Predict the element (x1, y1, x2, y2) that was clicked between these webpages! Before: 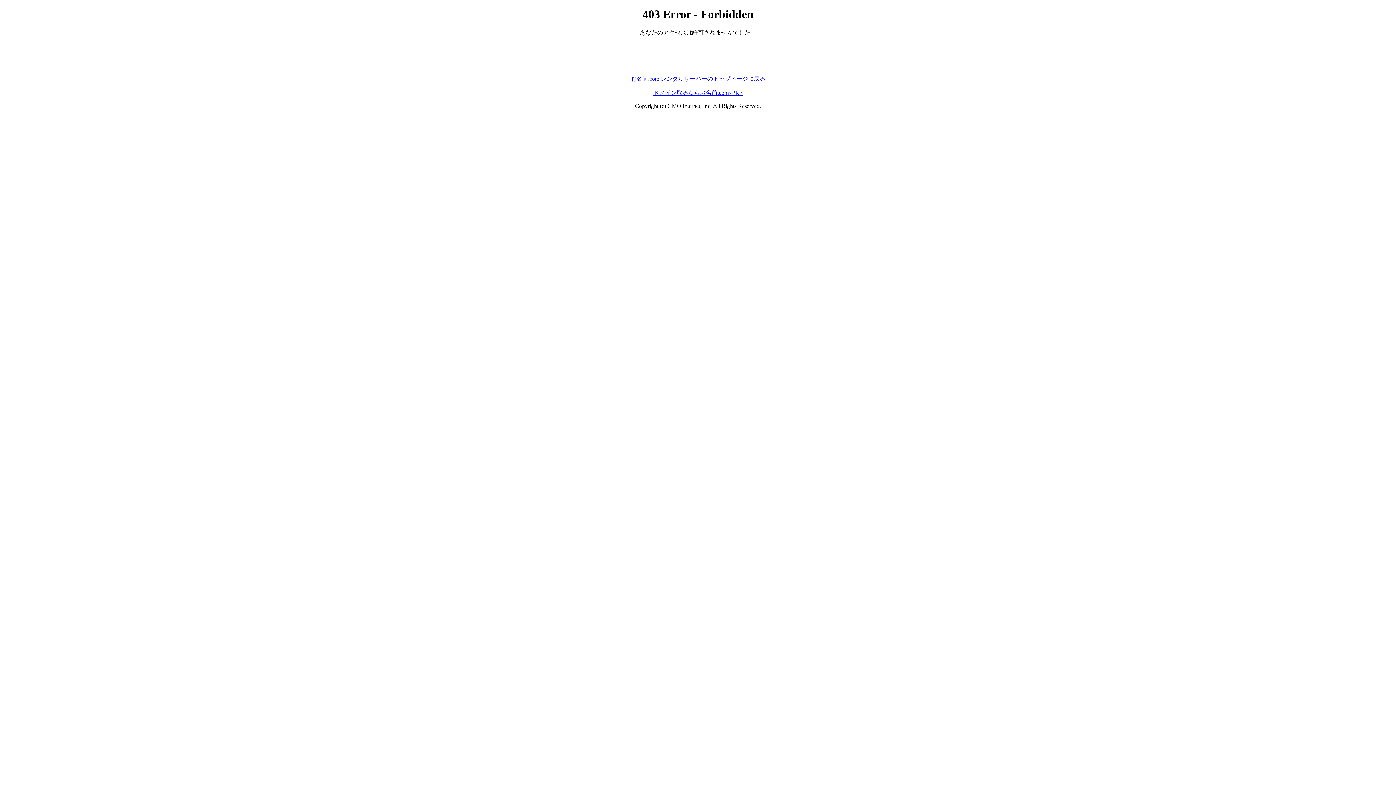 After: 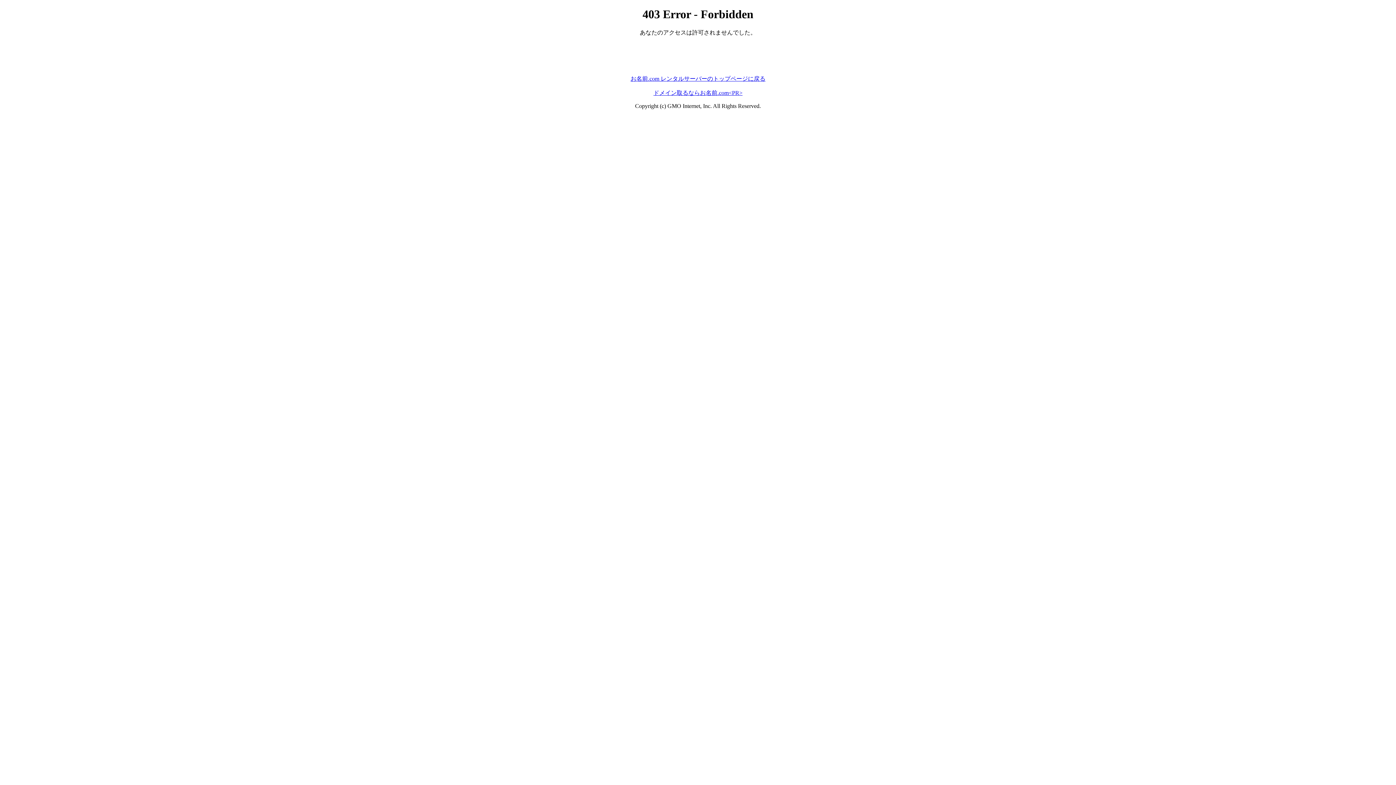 Action: label: ドメイン取るならお名前.com<PR> bbox: (653, 89, 742, 95)